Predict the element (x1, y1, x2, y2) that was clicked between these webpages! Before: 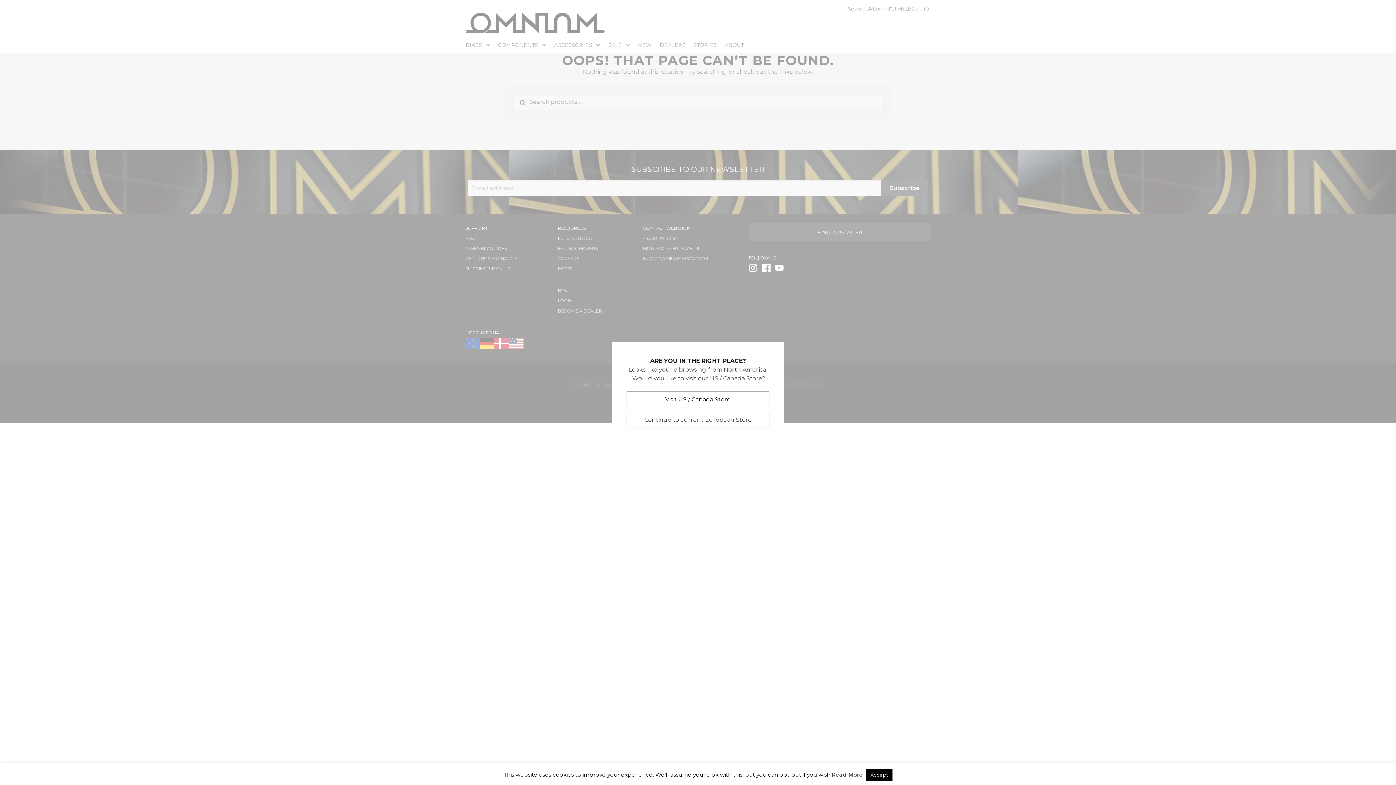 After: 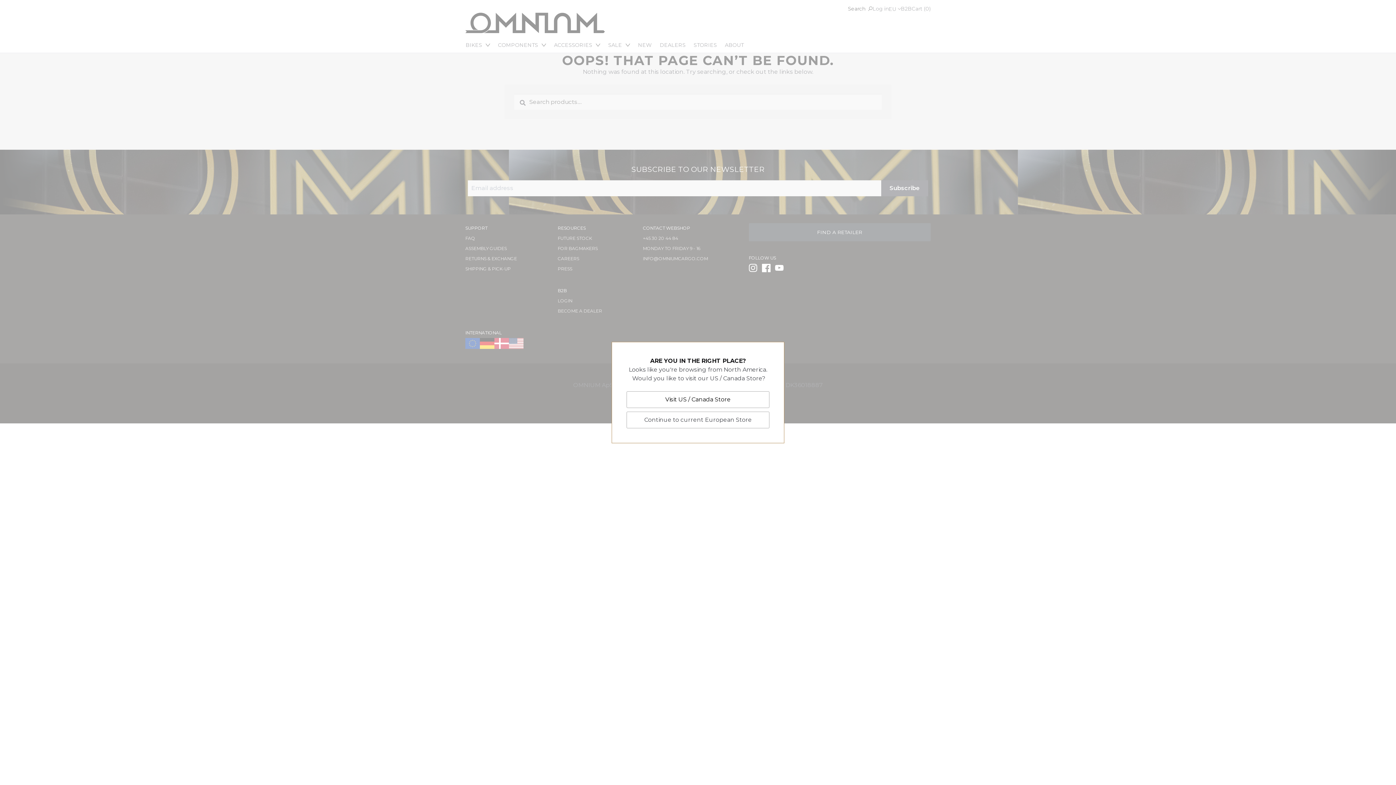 Action: label: Accept bbox: (866, 769, 892, 781)